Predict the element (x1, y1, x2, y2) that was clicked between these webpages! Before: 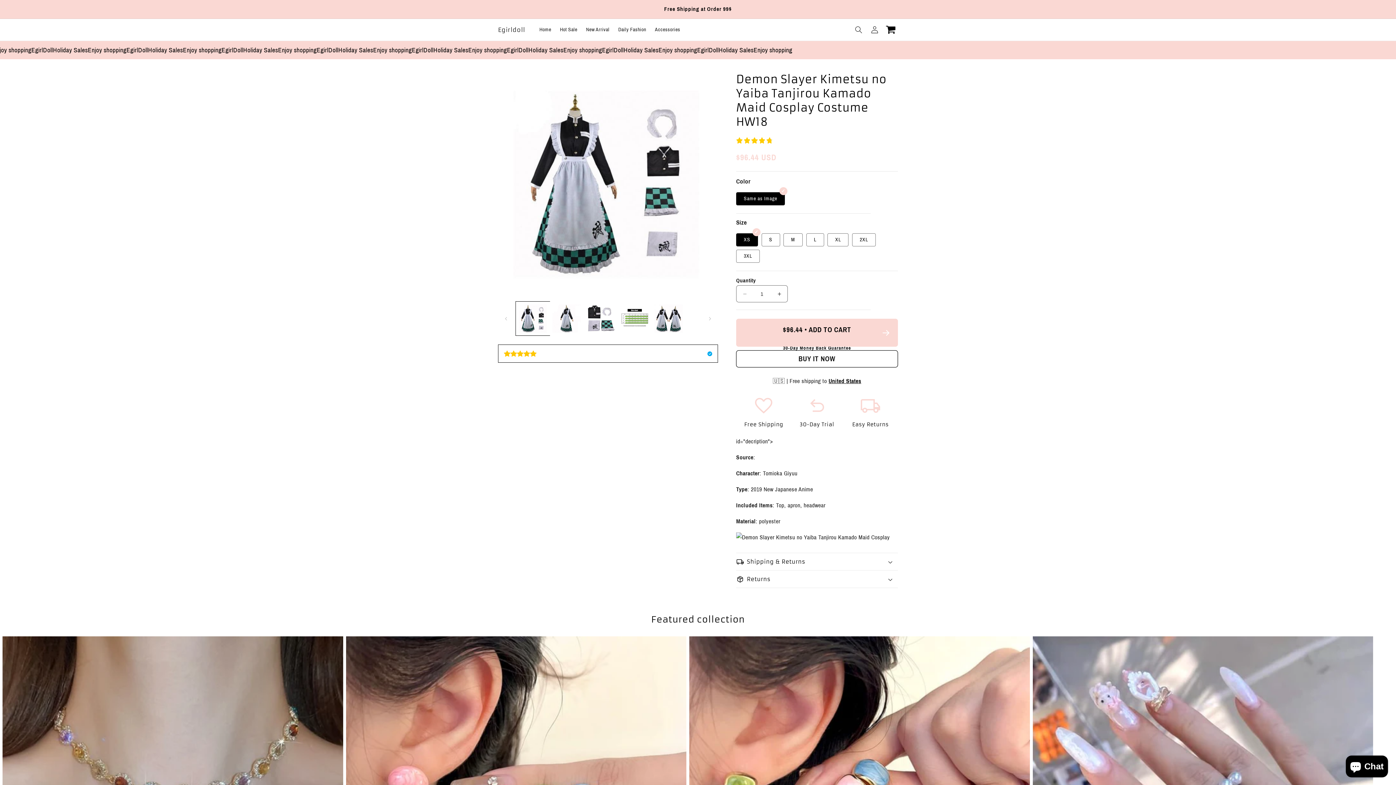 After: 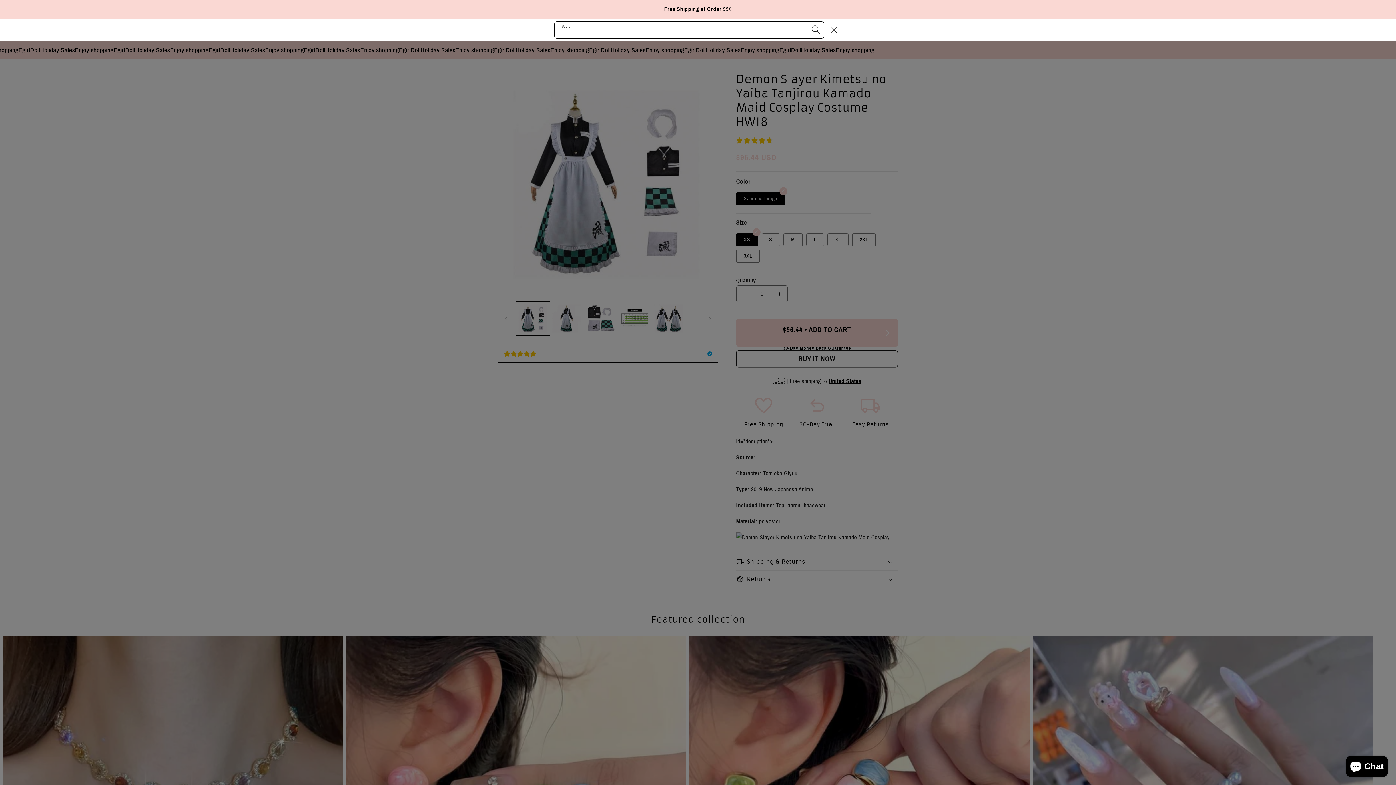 Action: label: Search bbox: (850, 21, 866, 37)